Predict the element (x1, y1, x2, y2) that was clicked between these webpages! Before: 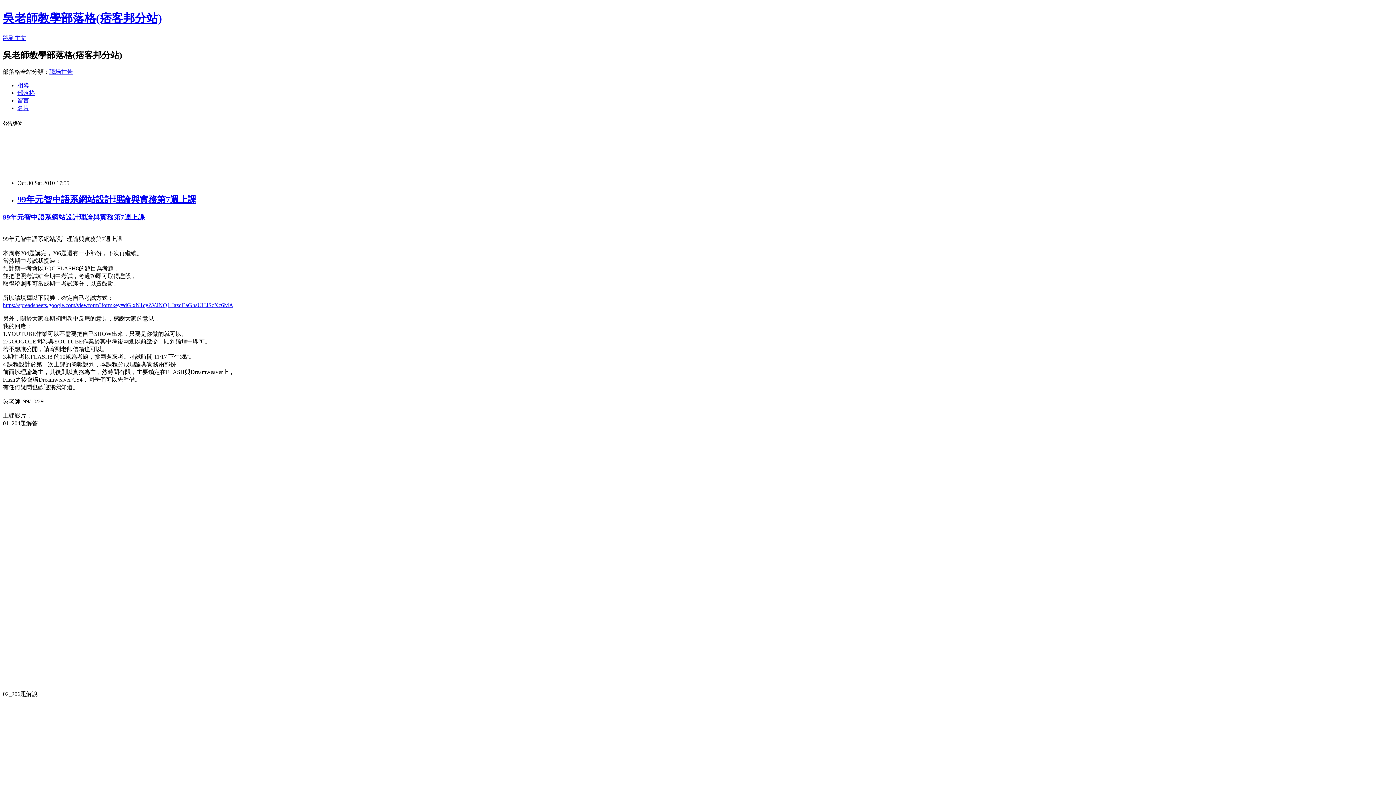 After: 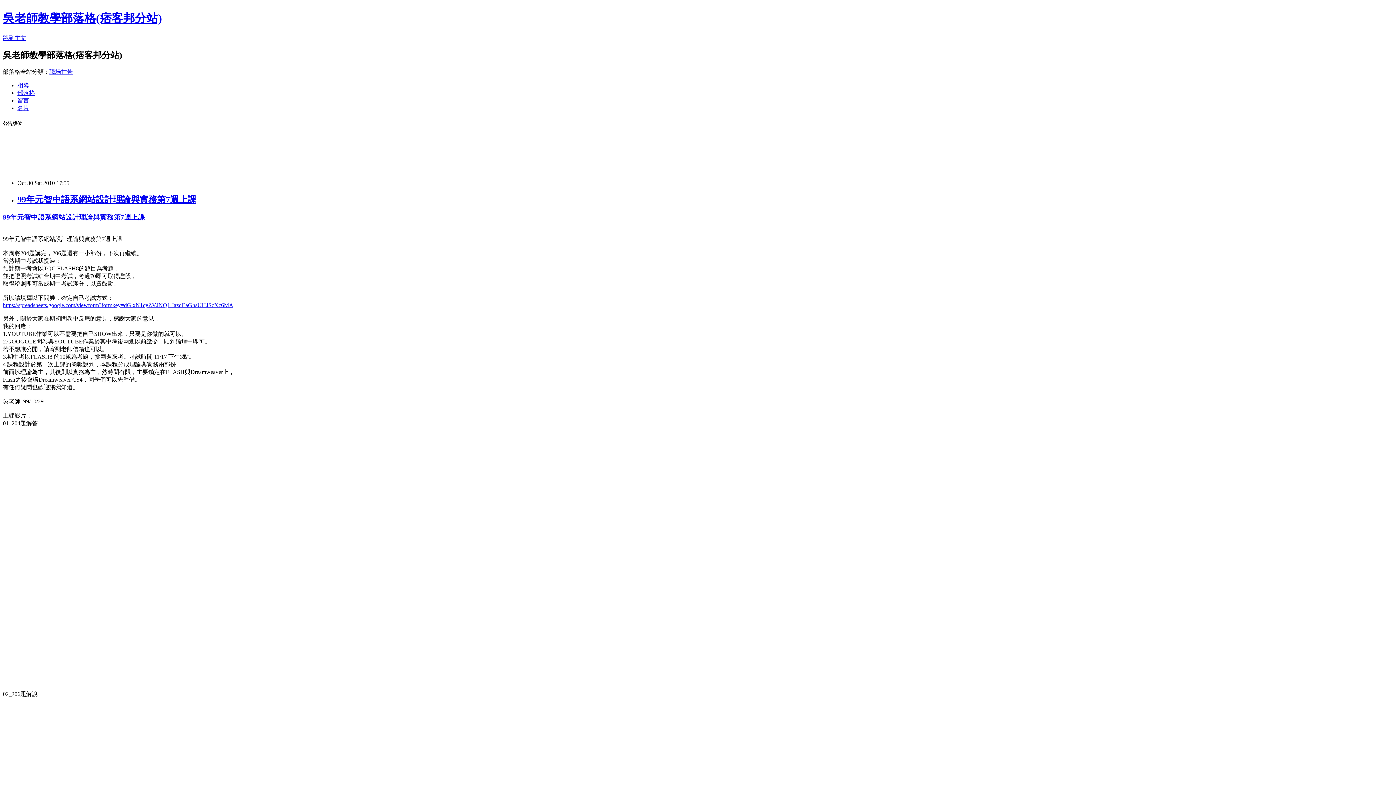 Action: bbox: (17, 194, 196, 204) label: 99年元智中語系網站設計理論與實務第7週上課